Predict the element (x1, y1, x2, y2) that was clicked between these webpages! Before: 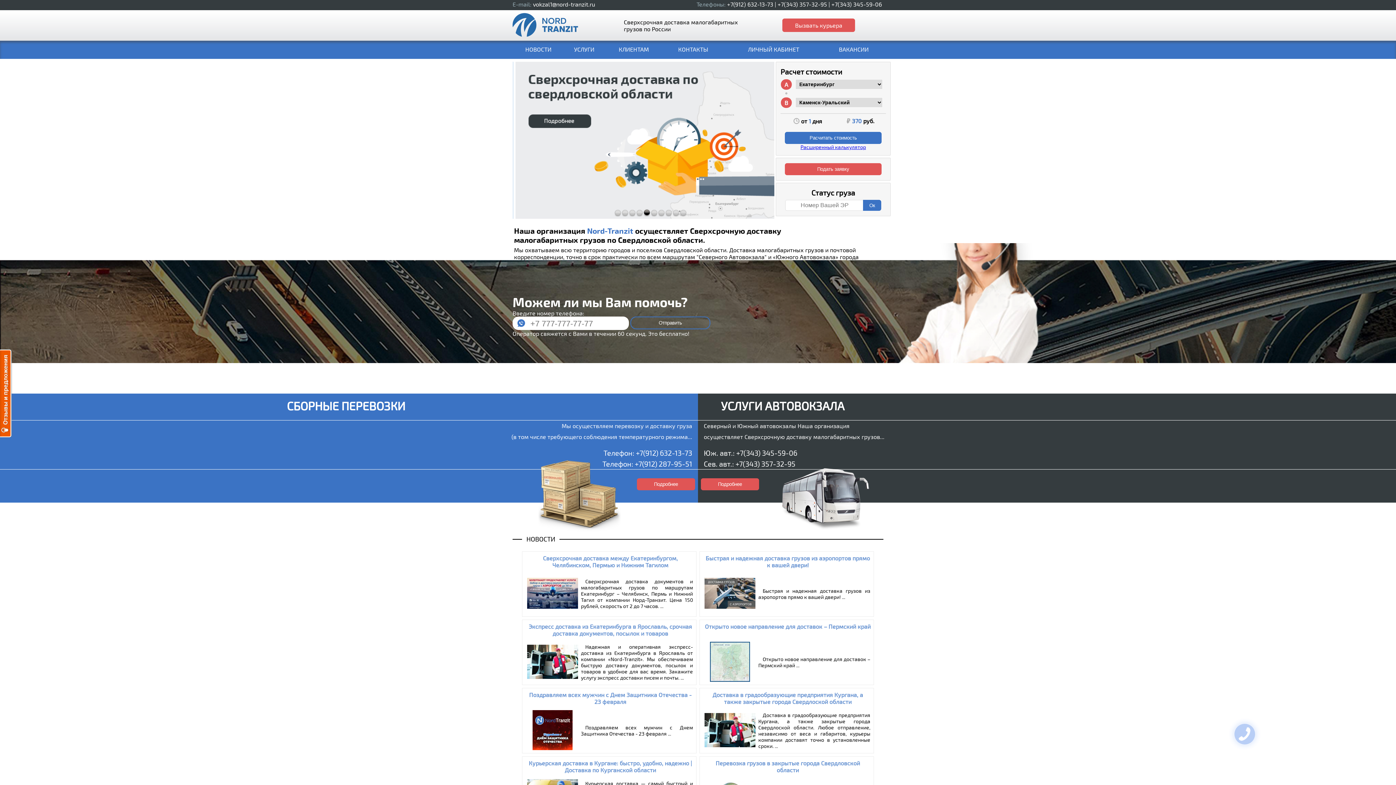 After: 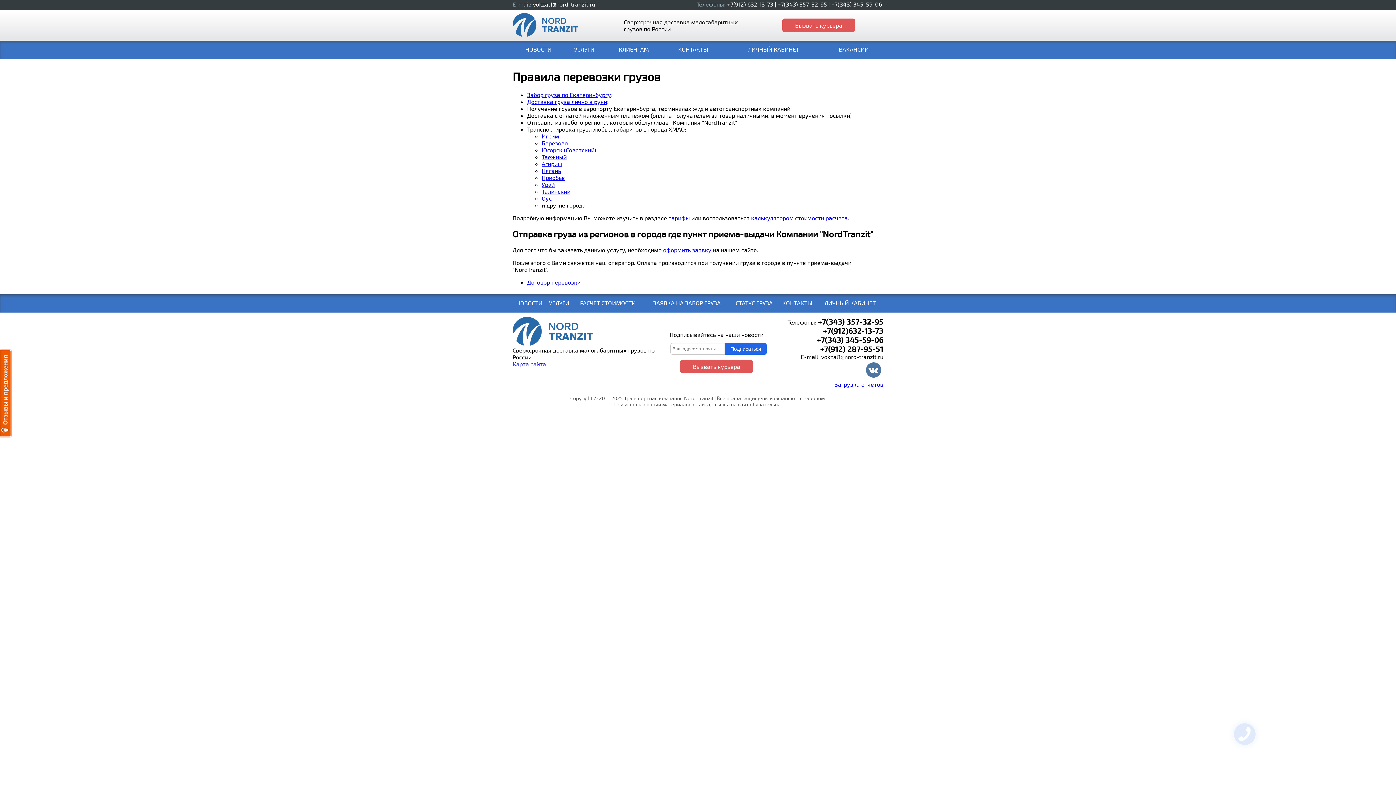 Action: bbox: (698, 480, 762, 487)